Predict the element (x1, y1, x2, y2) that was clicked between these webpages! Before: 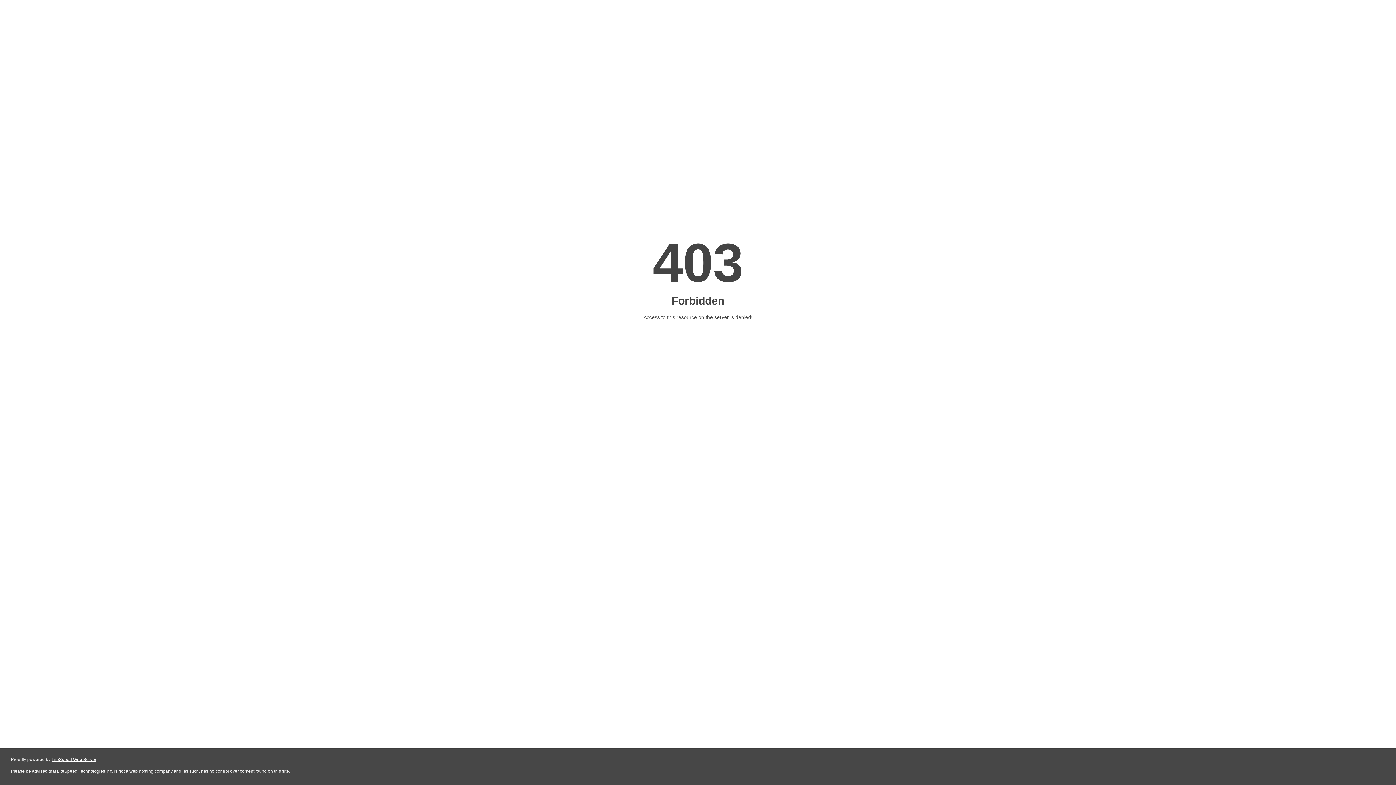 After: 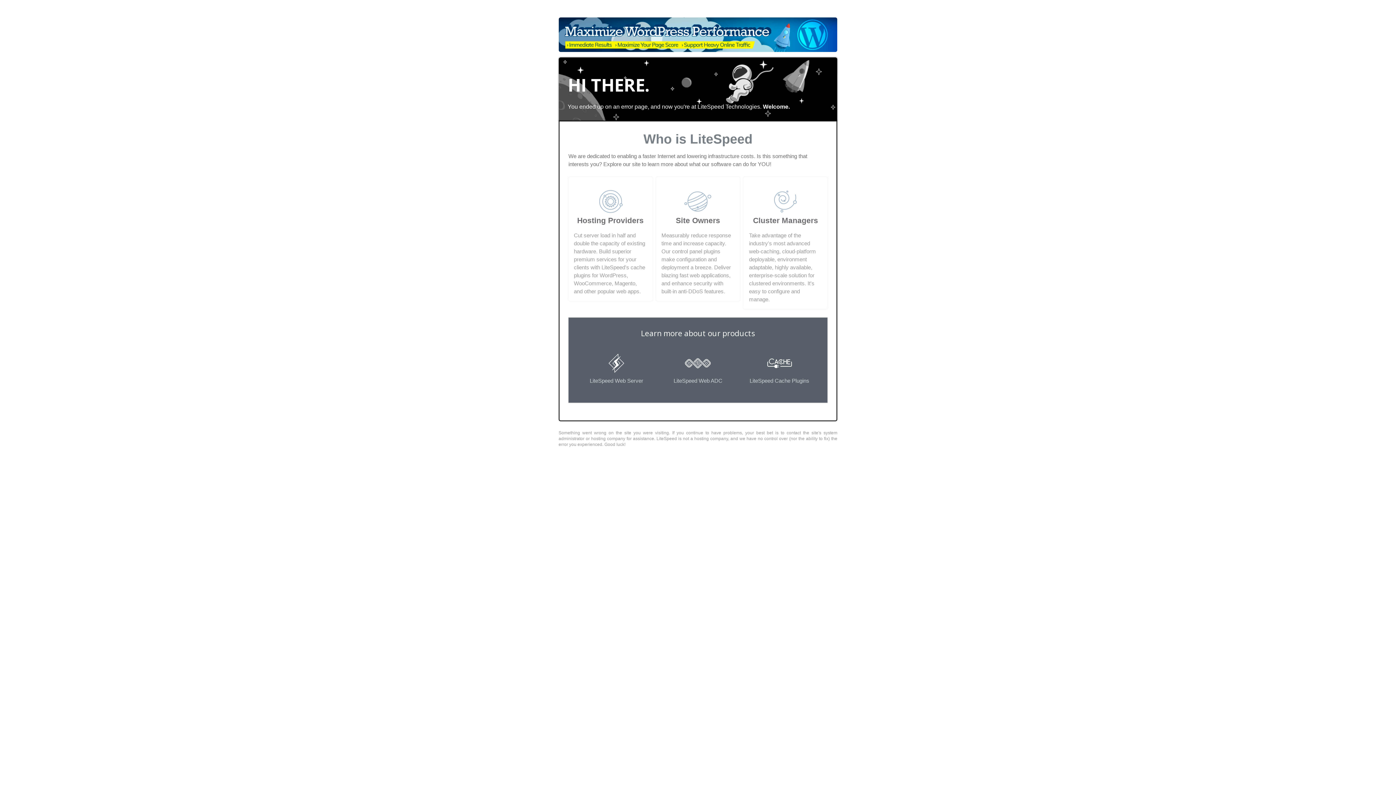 Action: bbox: (51, 757, 96, 762) label: LiteSpeed Web Server